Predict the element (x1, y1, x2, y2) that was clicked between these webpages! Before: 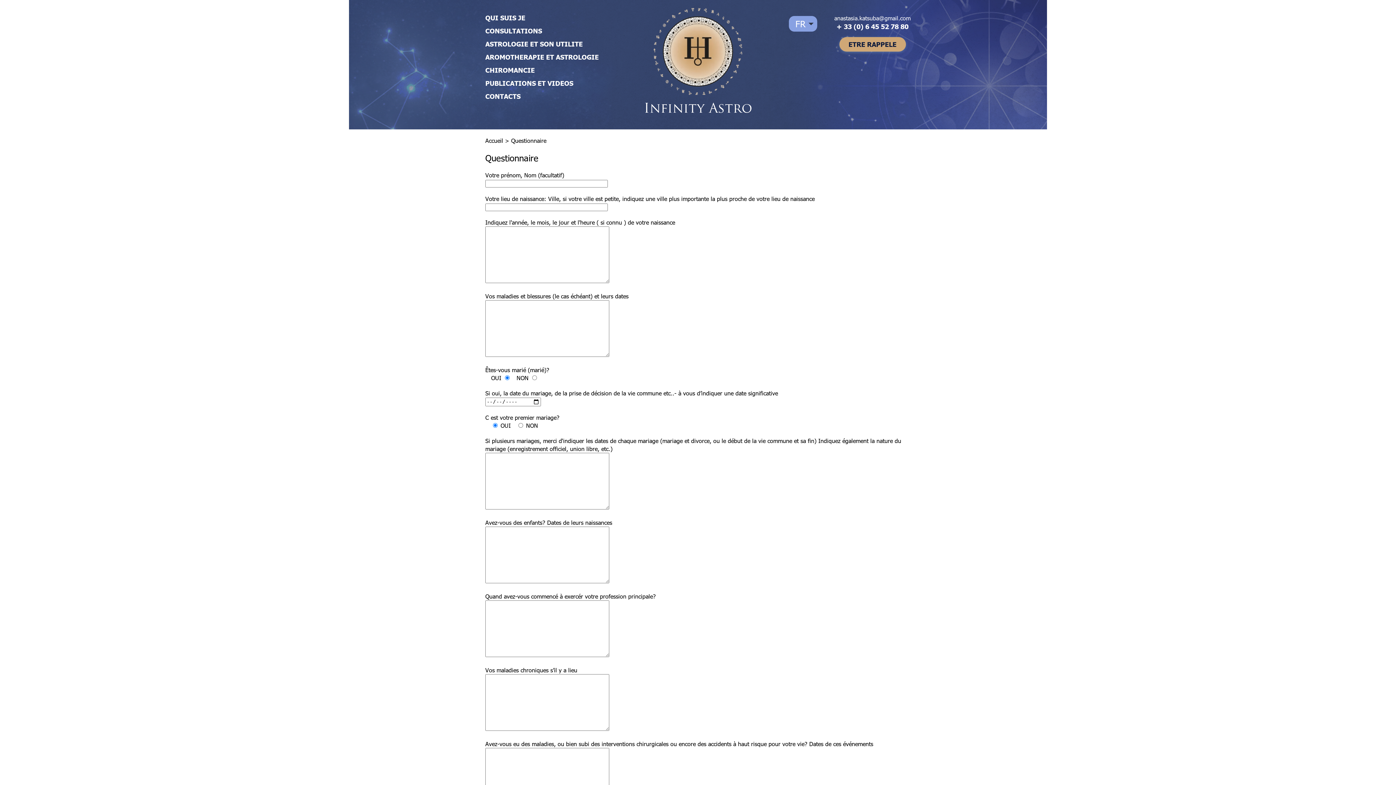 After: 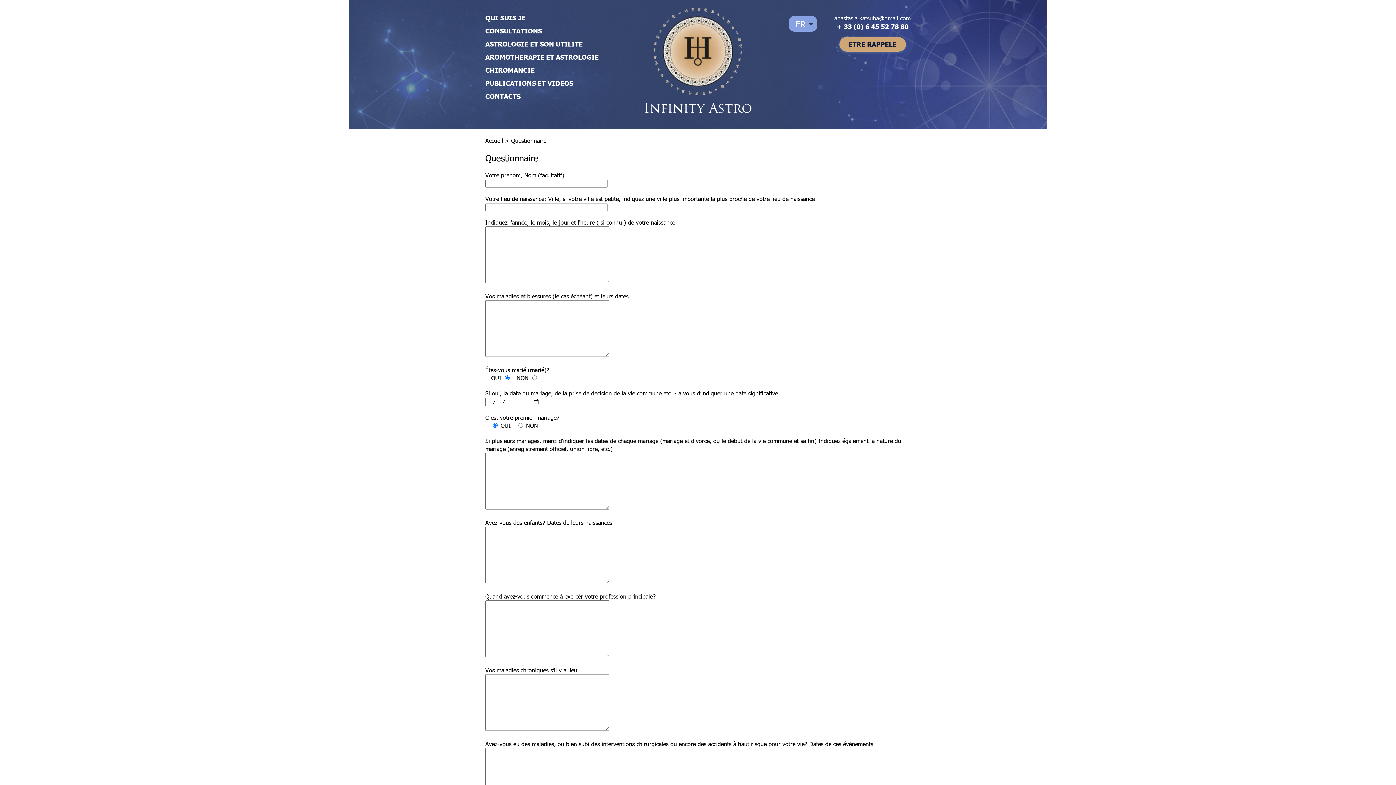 Action: bbox: (834, 14, 910, 21) label: anastasia.katsuba@gmail.com